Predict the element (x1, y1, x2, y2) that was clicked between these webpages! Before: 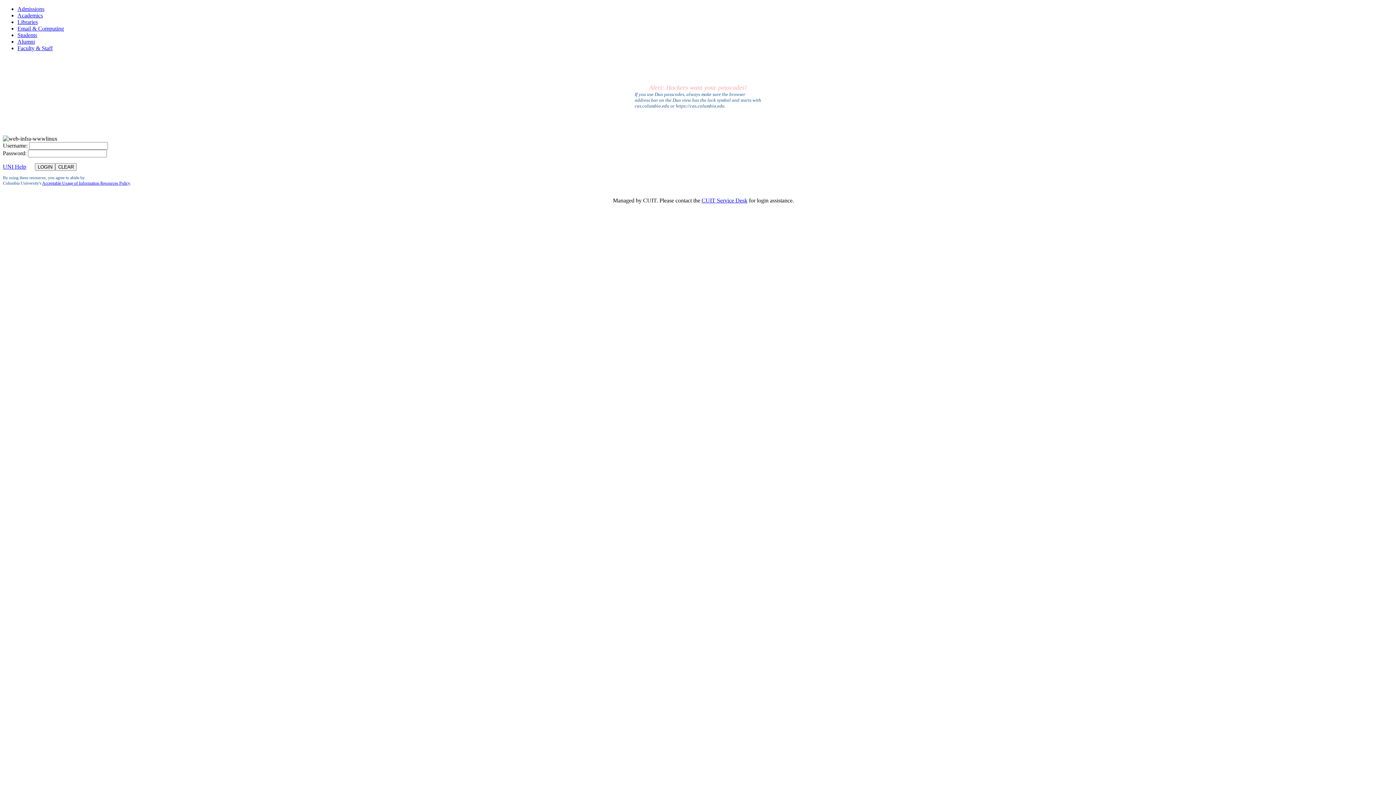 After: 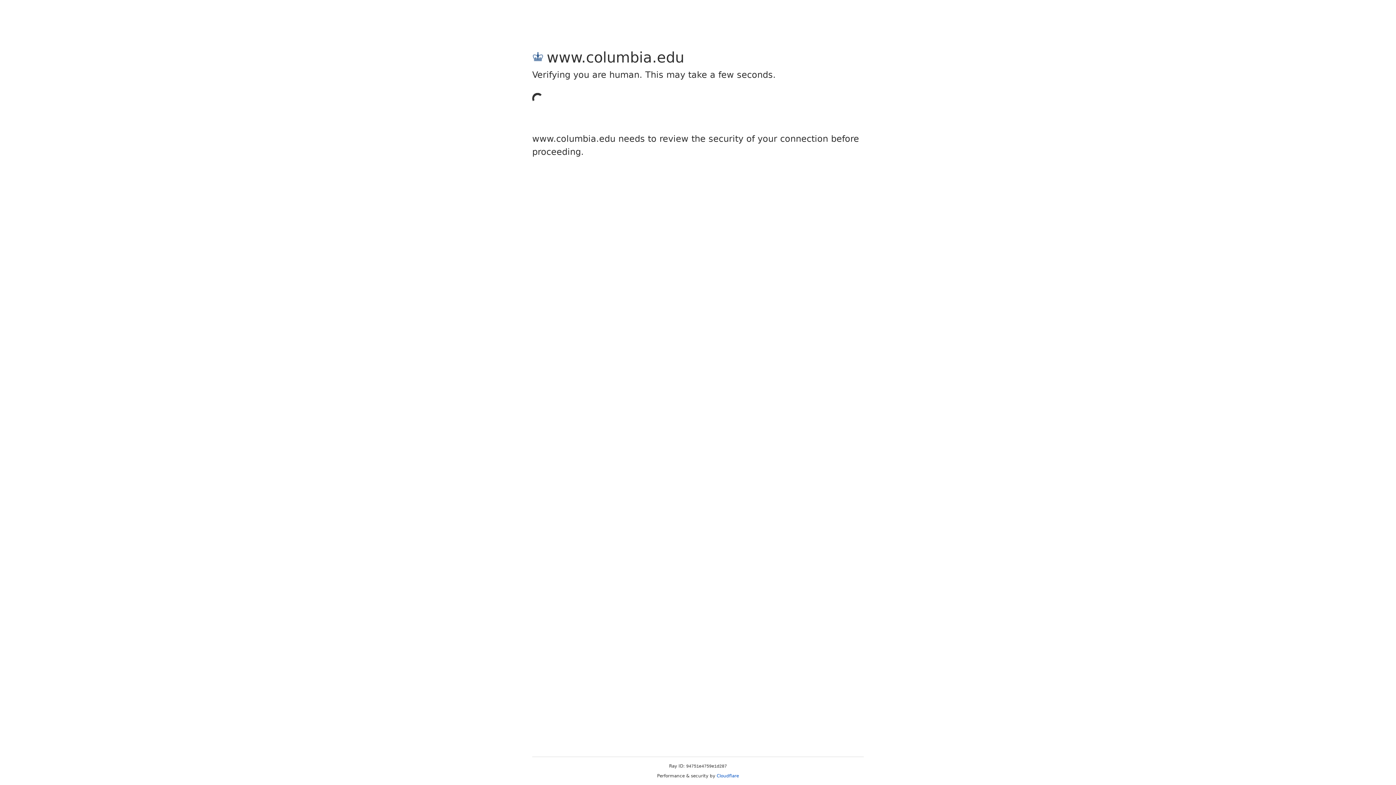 Action: label: Email & Computing bbox: (17, 25, 64, 31)